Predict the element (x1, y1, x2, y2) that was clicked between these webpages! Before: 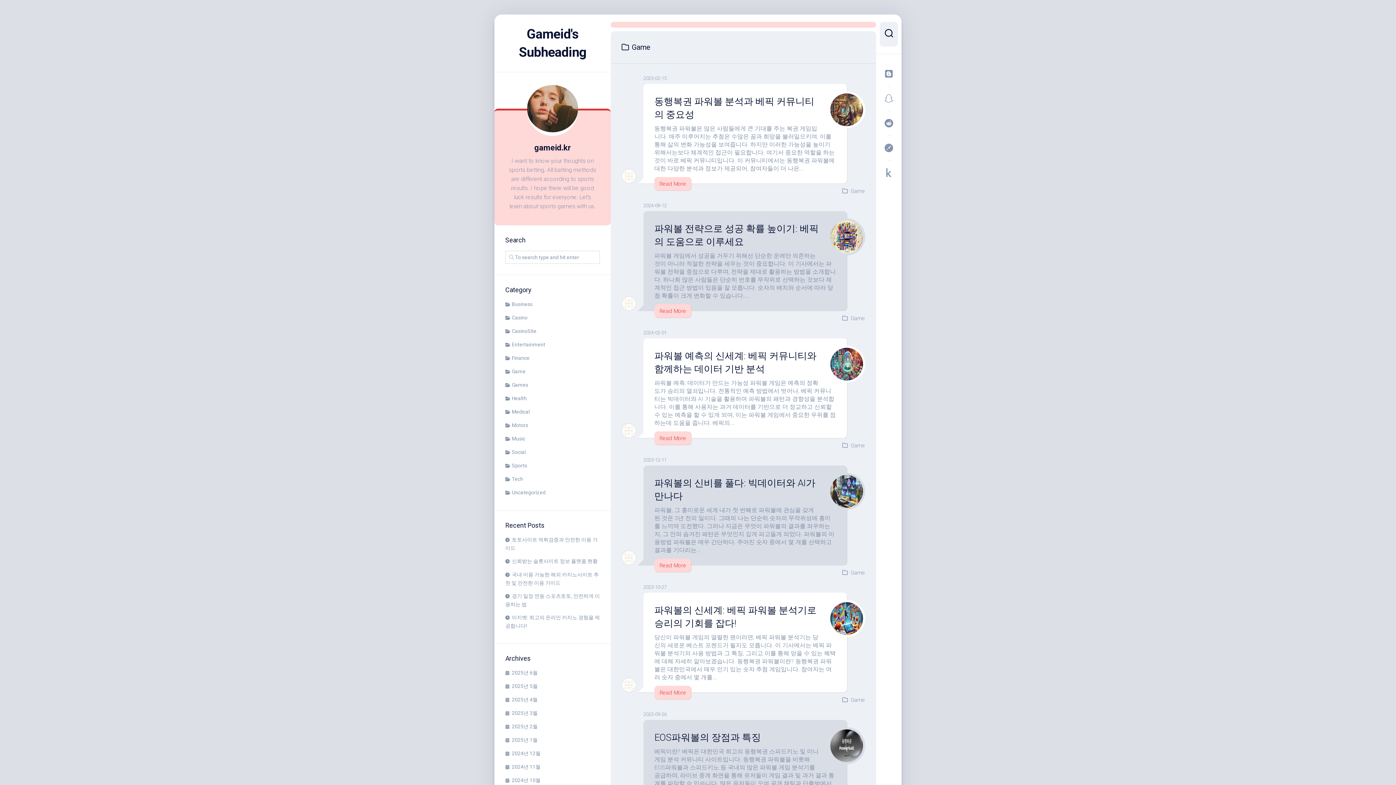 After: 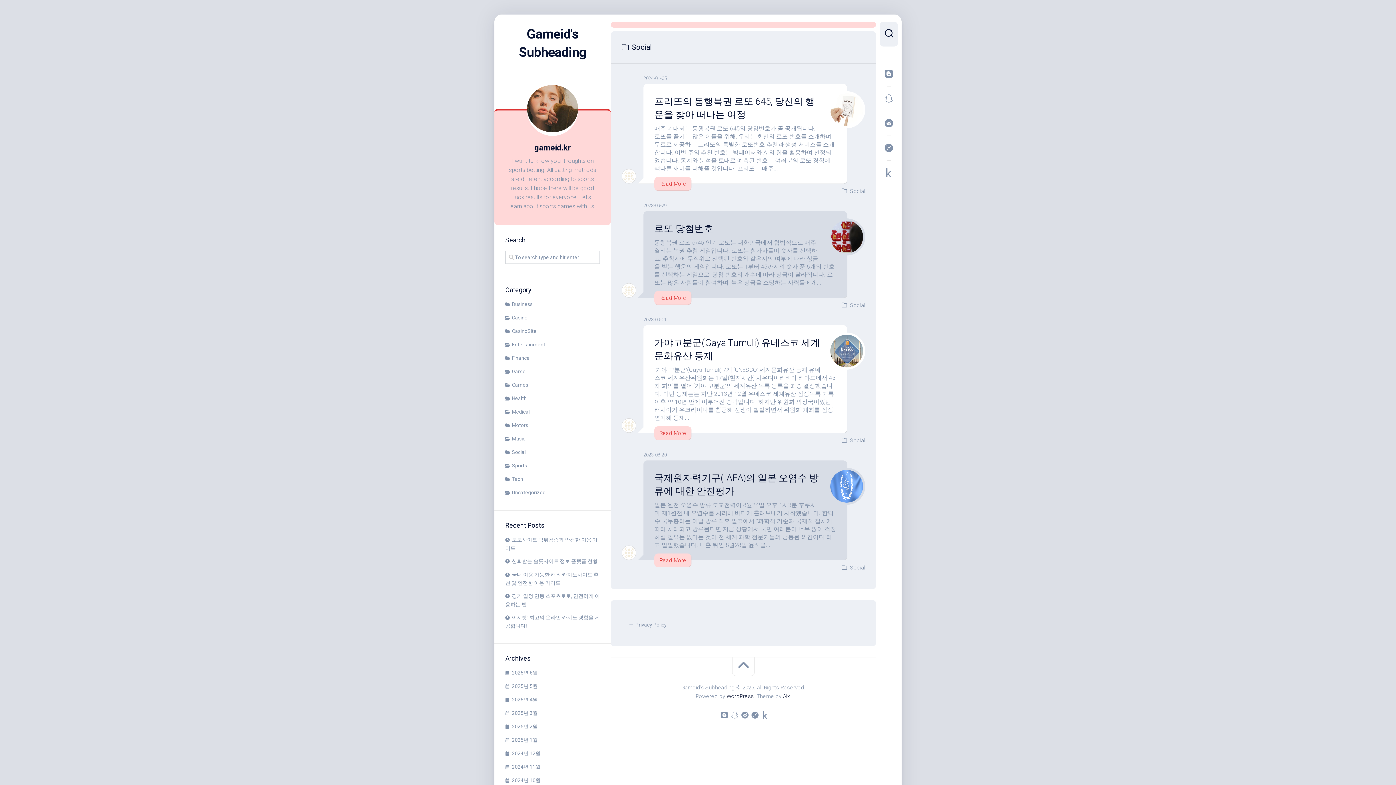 Action: bbox: (505, 449, 525, 455) label: Social